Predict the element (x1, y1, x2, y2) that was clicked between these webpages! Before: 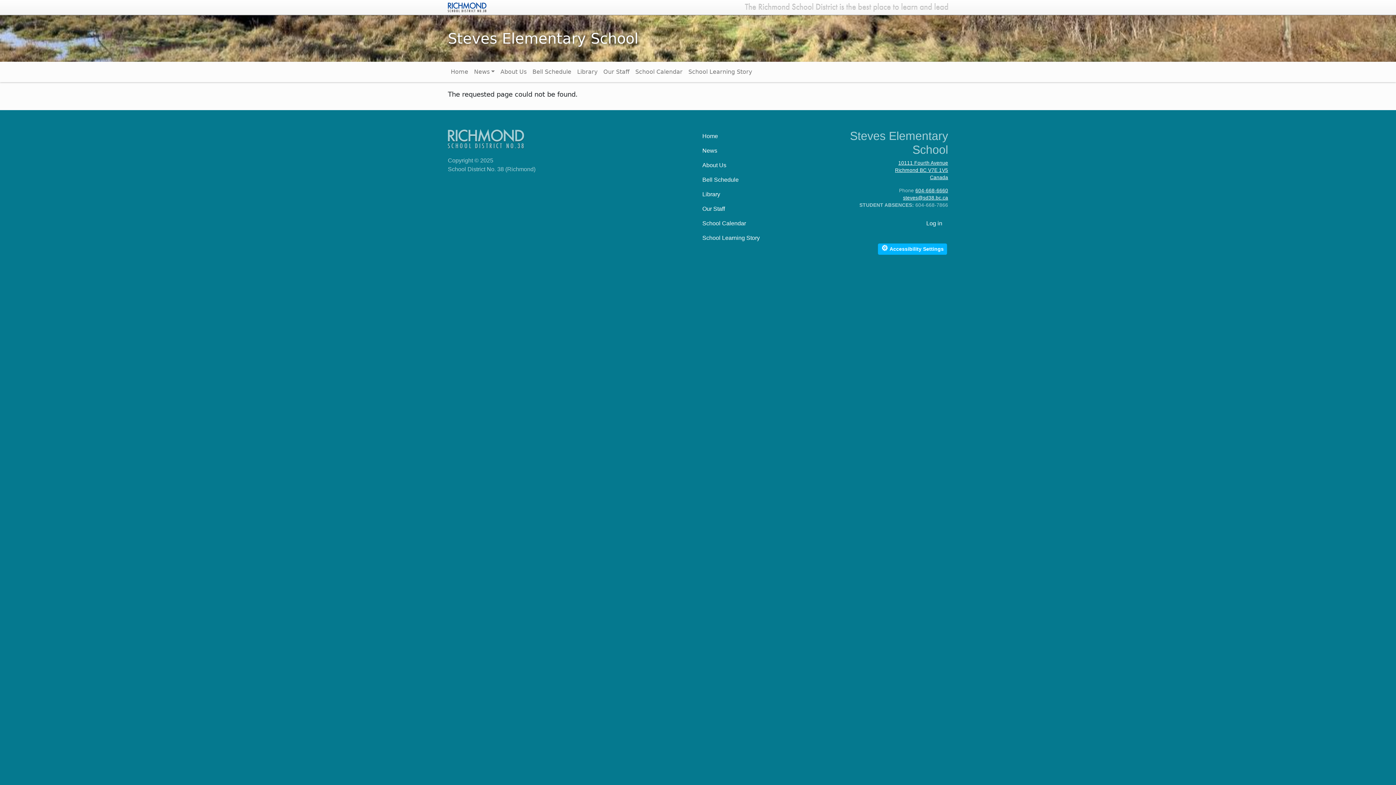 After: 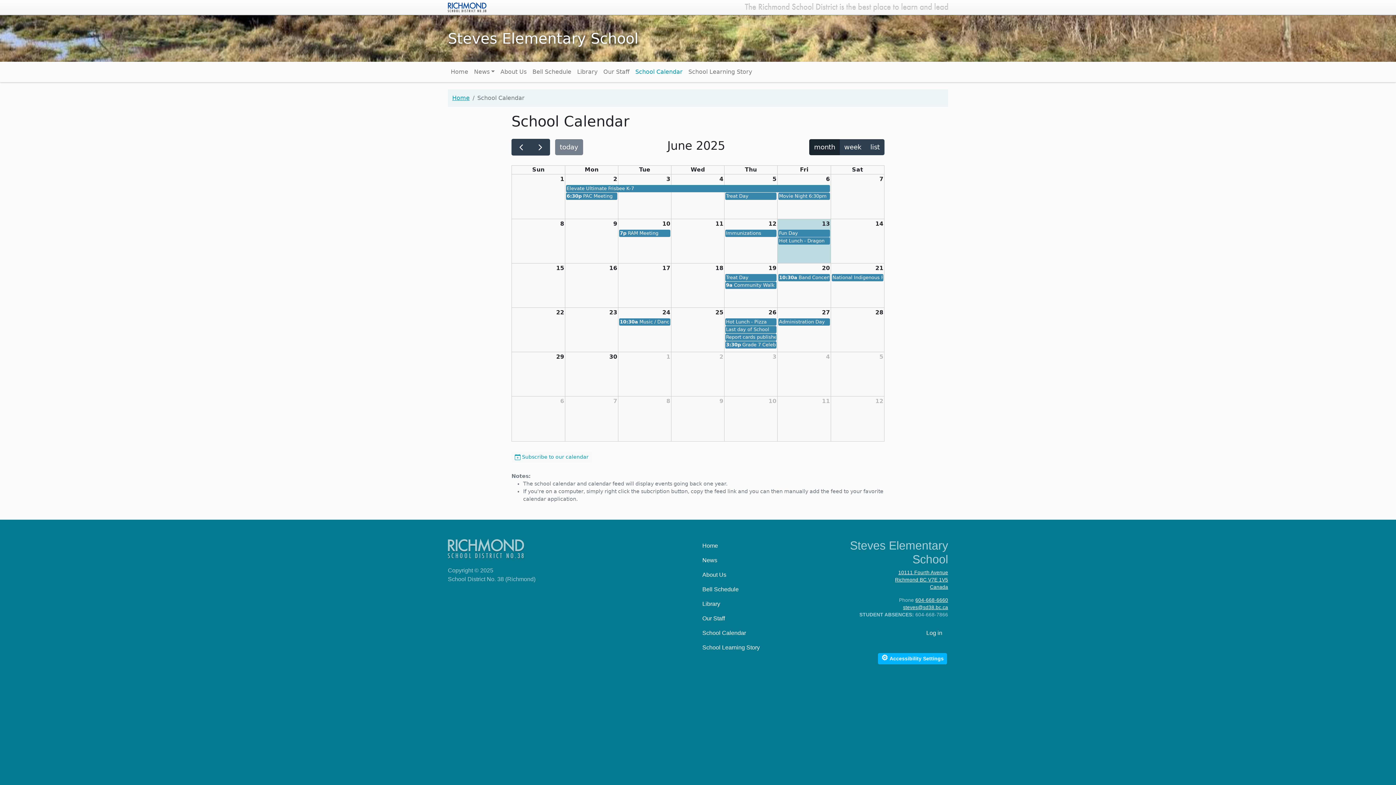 Action: label: School Calendar bbox: (702, 216, 821, 230)